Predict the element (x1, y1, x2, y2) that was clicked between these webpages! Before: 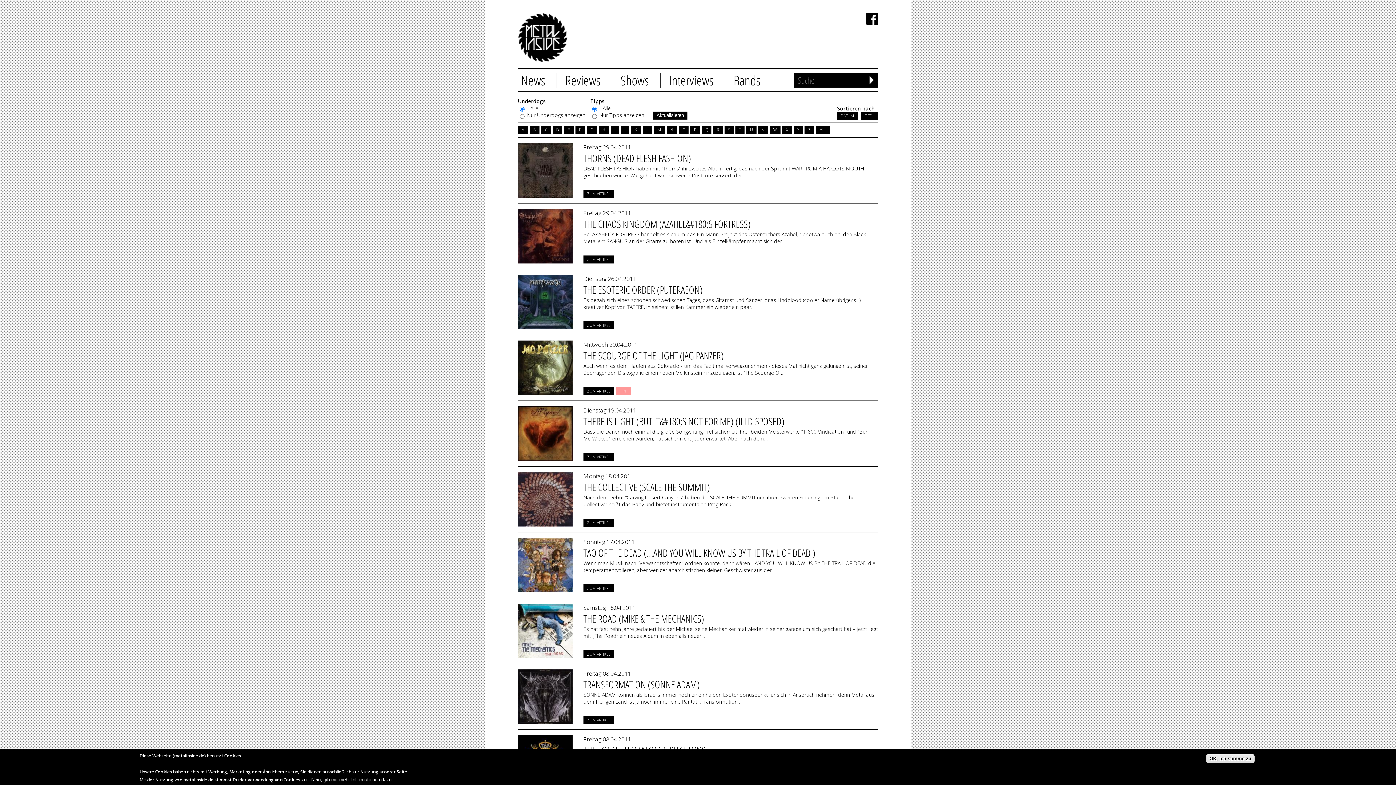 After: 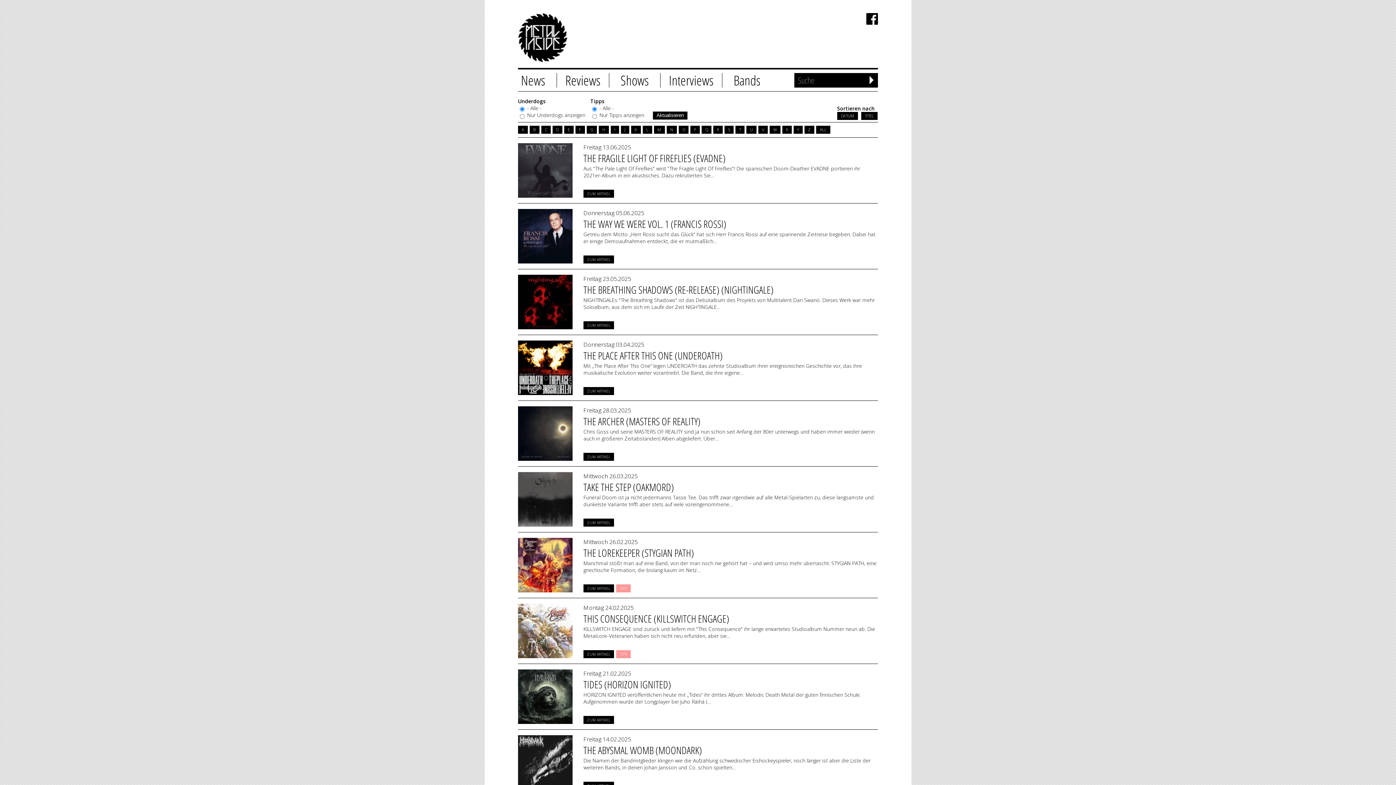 Action: bbox: (861, 112, 877, 120) label: TITEL